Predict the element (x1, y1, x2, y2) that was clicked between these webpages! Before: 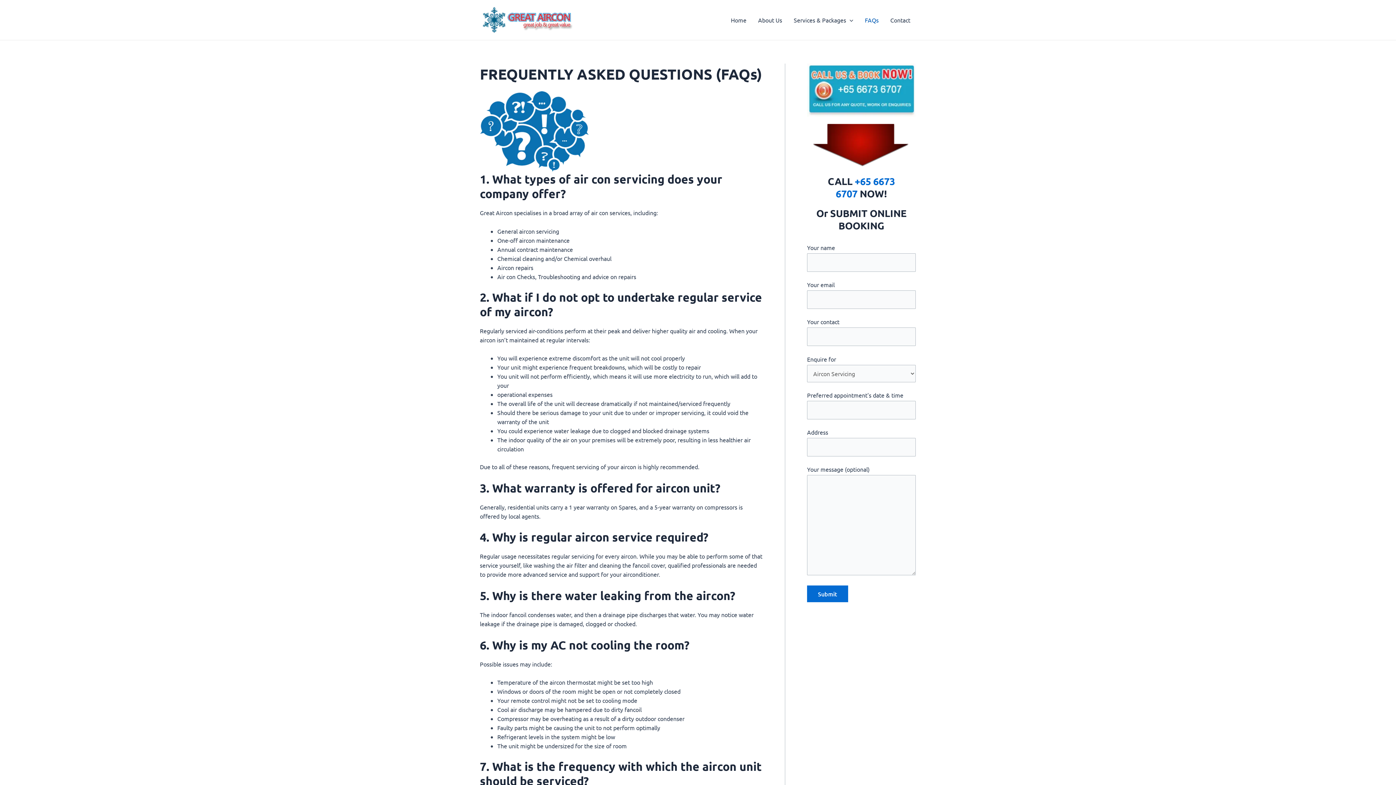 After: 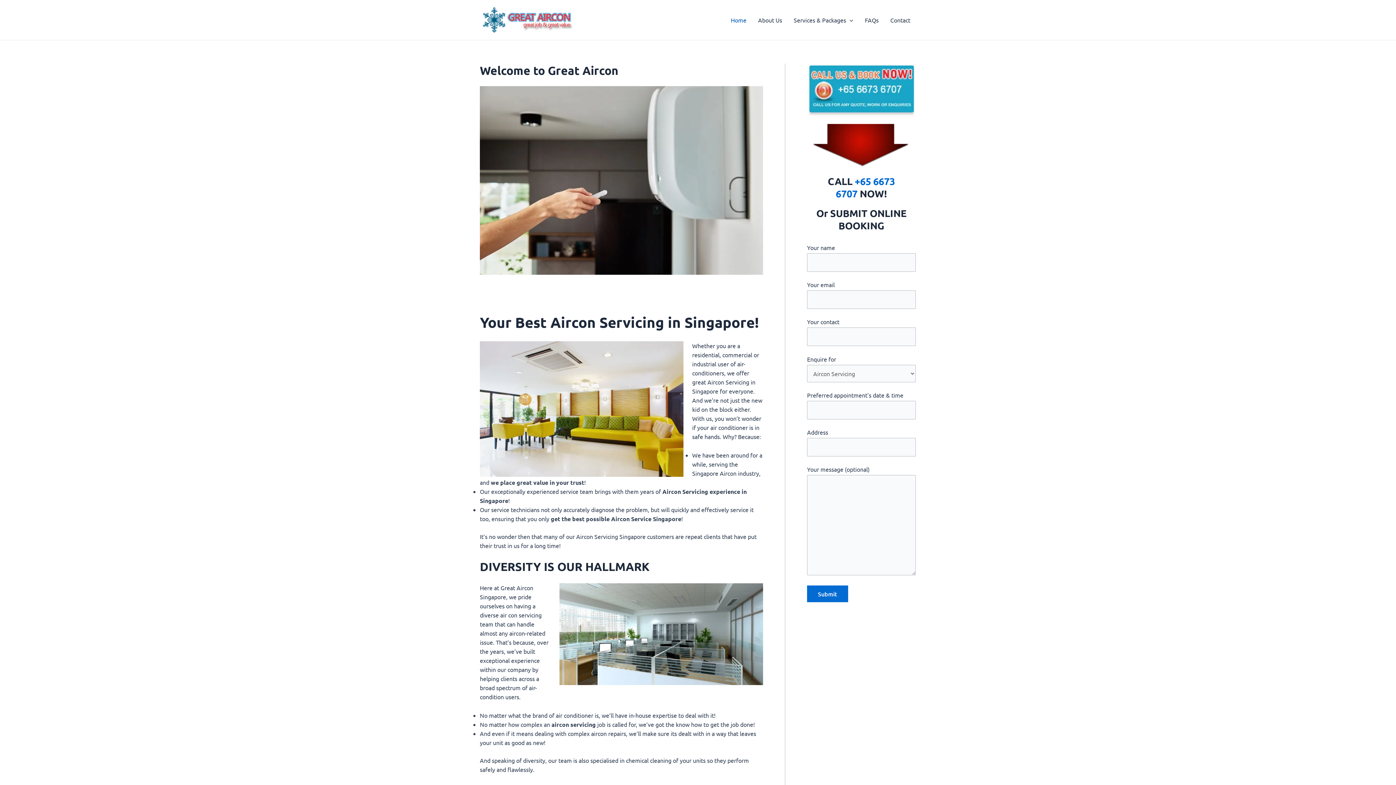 Action: bbox: (725, 5, 752, 34) label: Home